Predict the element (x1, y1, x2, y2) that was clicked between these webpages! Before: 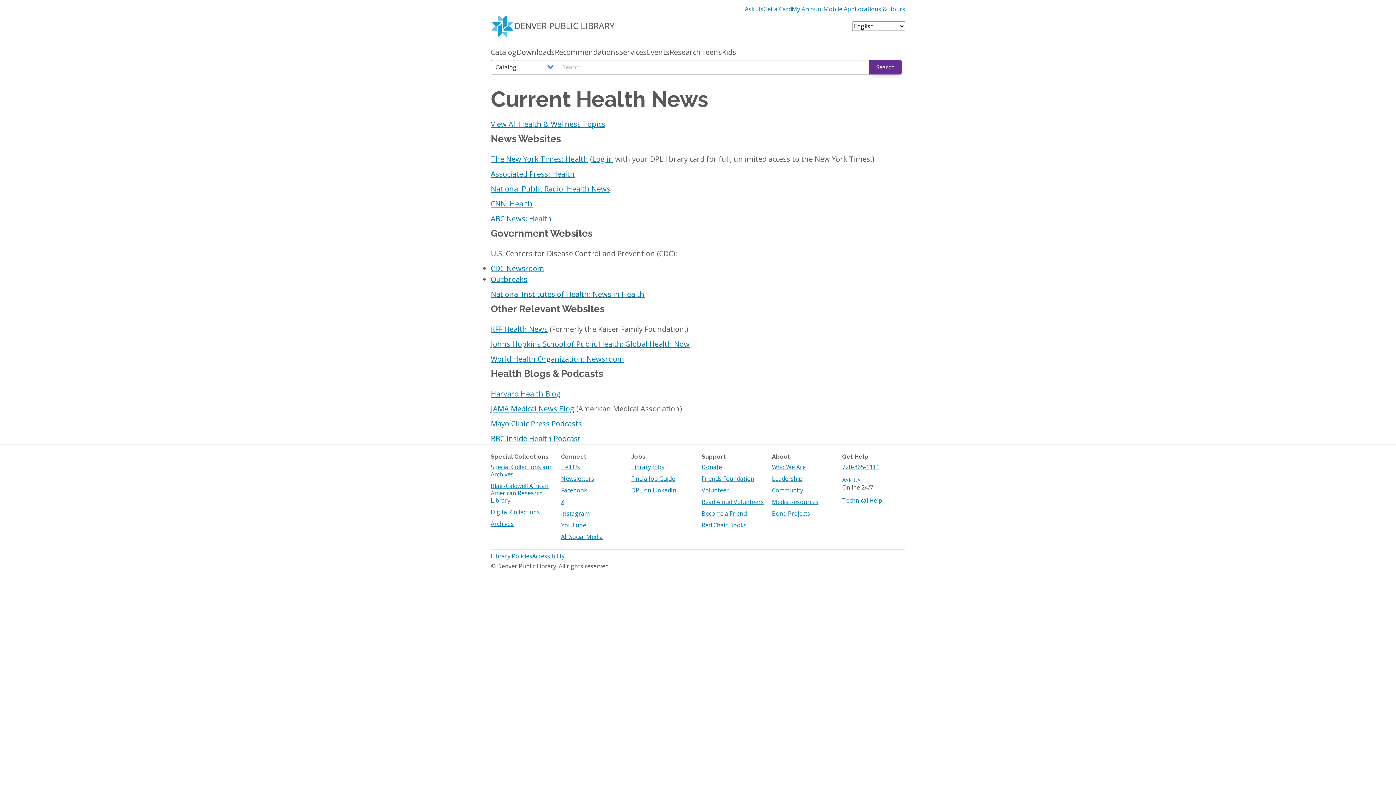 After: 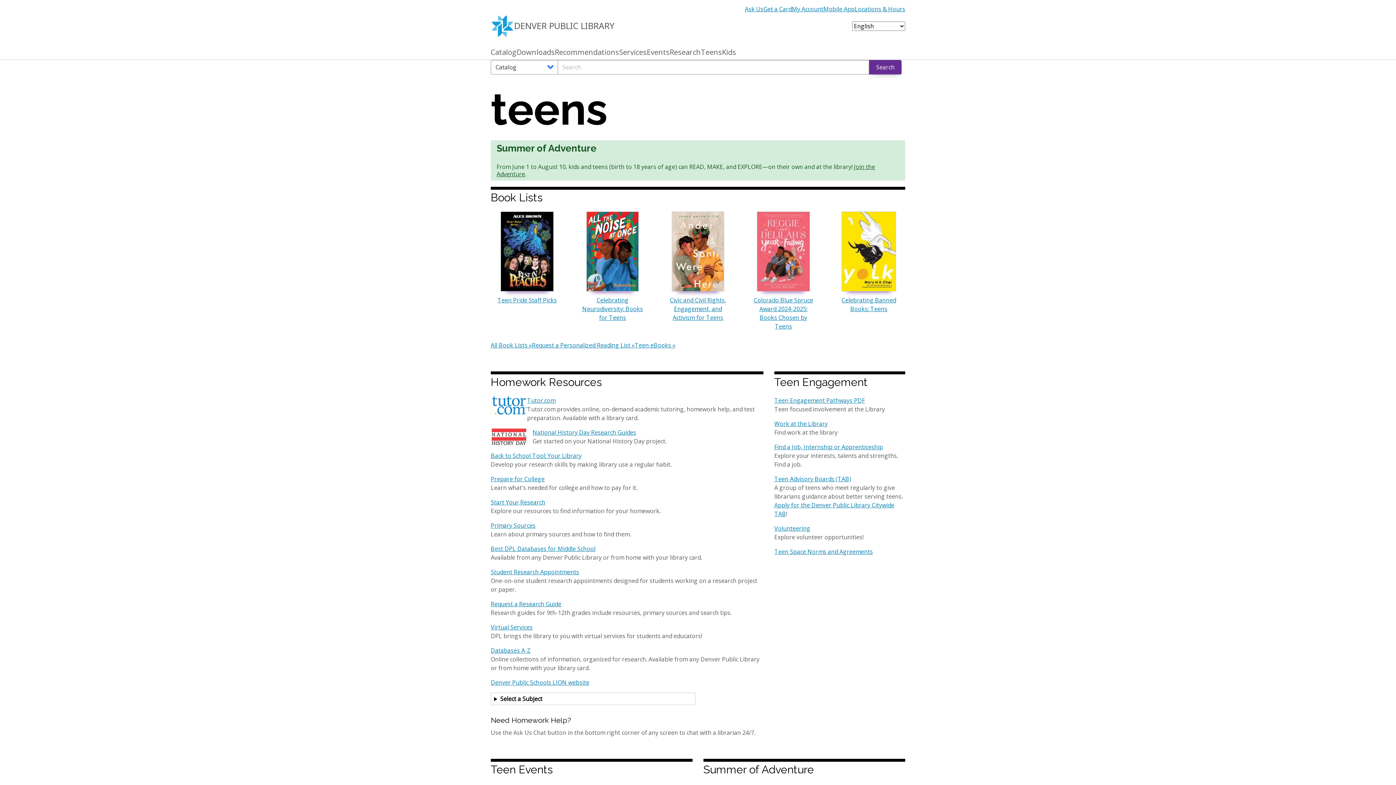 Action: bbox: (701, 48, 722, 59) label: Teens